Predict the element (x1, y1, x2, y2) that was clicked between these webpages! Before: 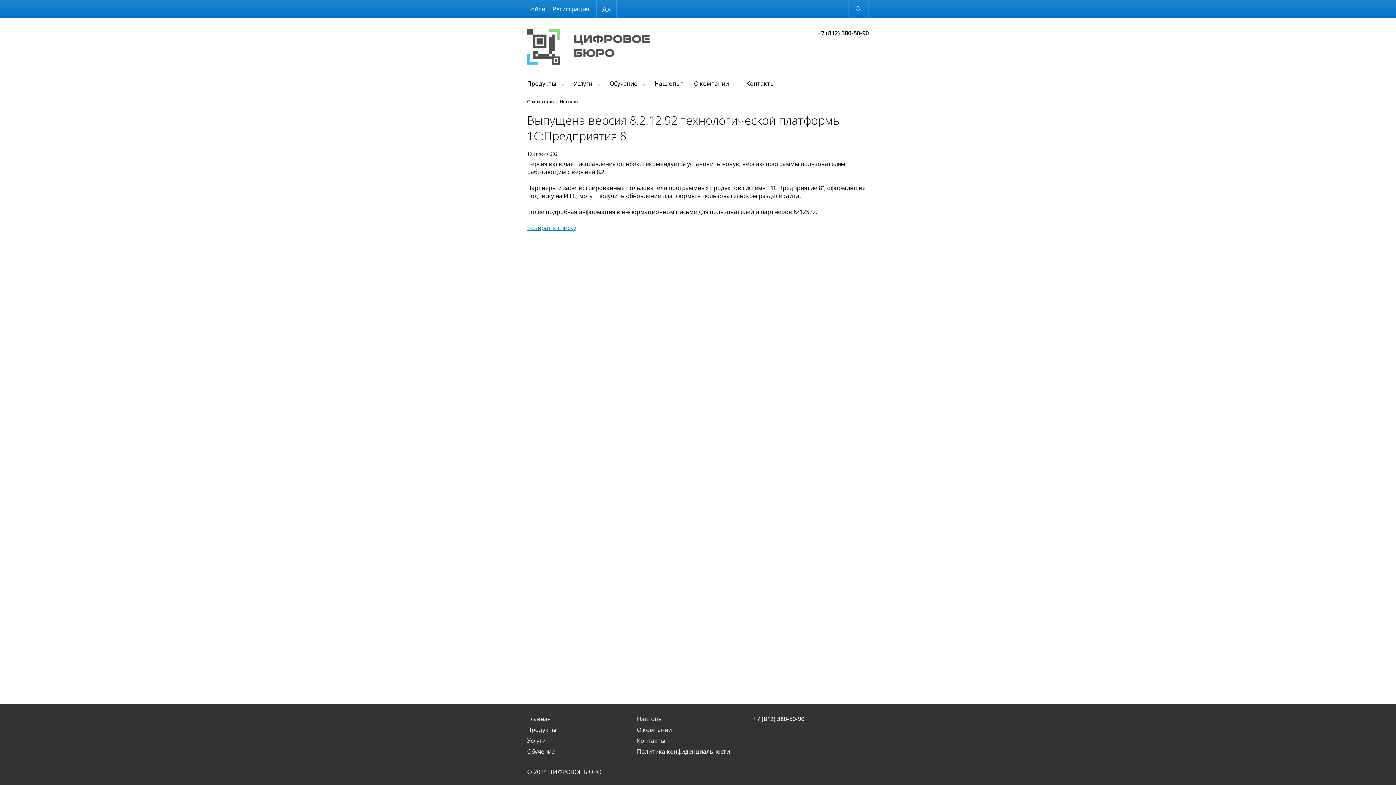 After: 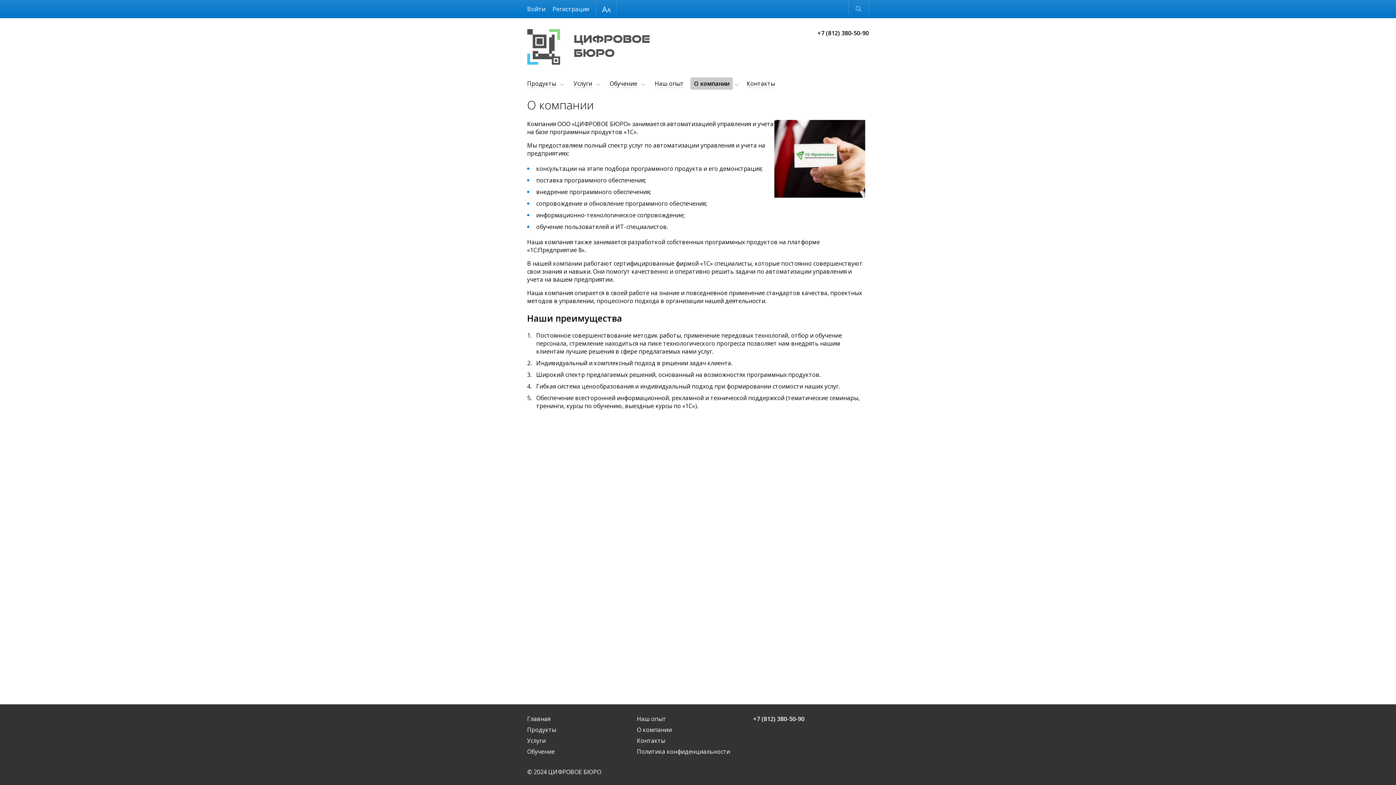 Action: label: О компании bbox: (637, 726, 672, 734)